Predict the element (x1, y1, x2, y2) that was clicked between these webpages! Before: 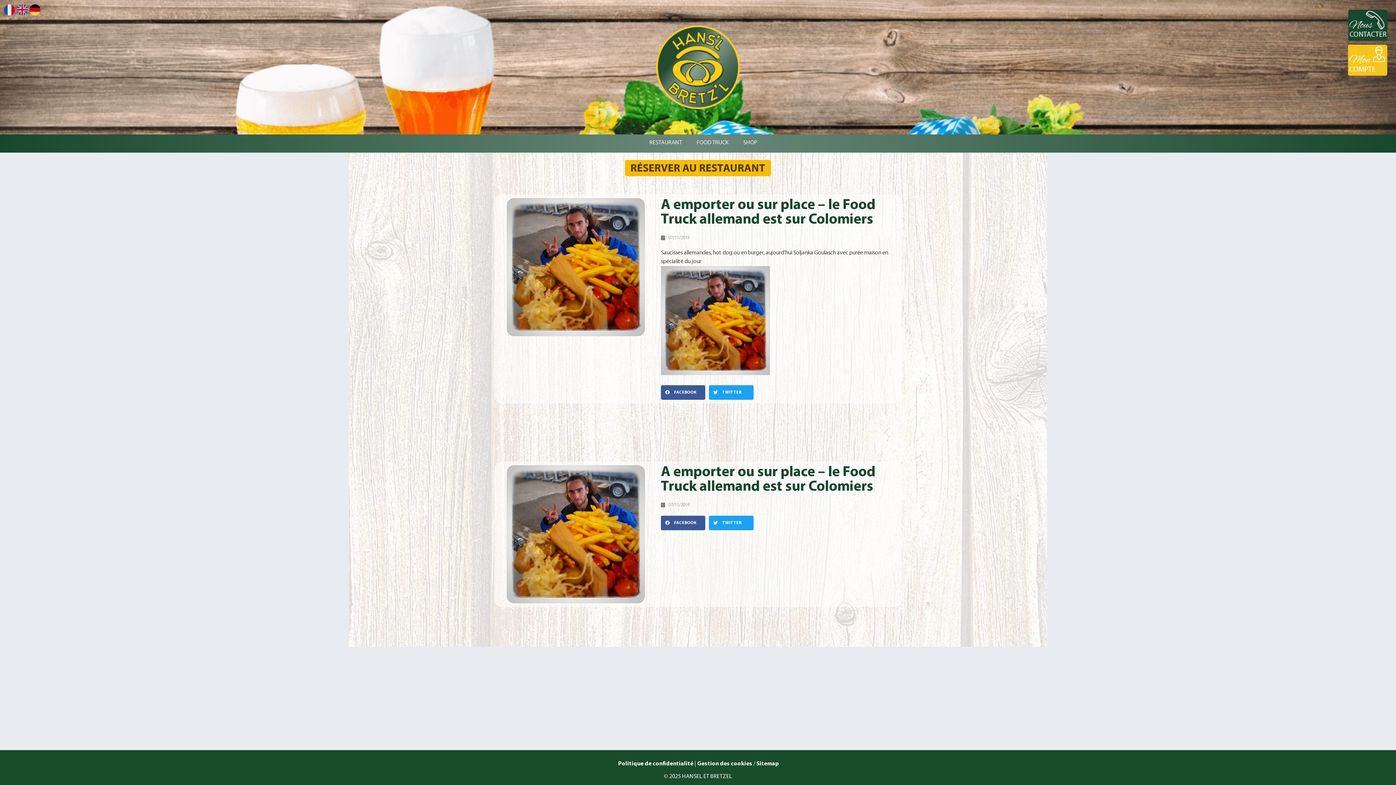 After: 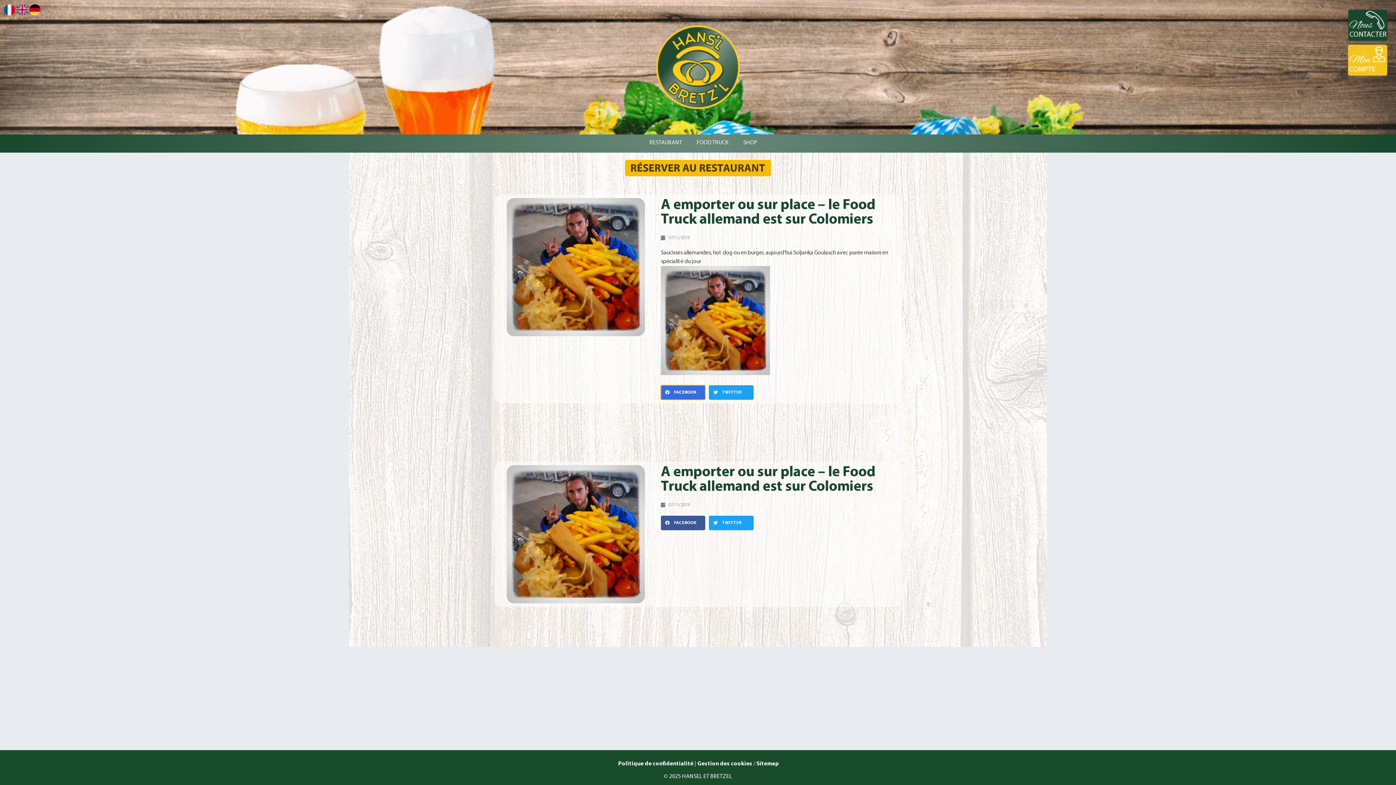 Action: label: Partager sur facebook bbox: (661, 385, 705, 400)